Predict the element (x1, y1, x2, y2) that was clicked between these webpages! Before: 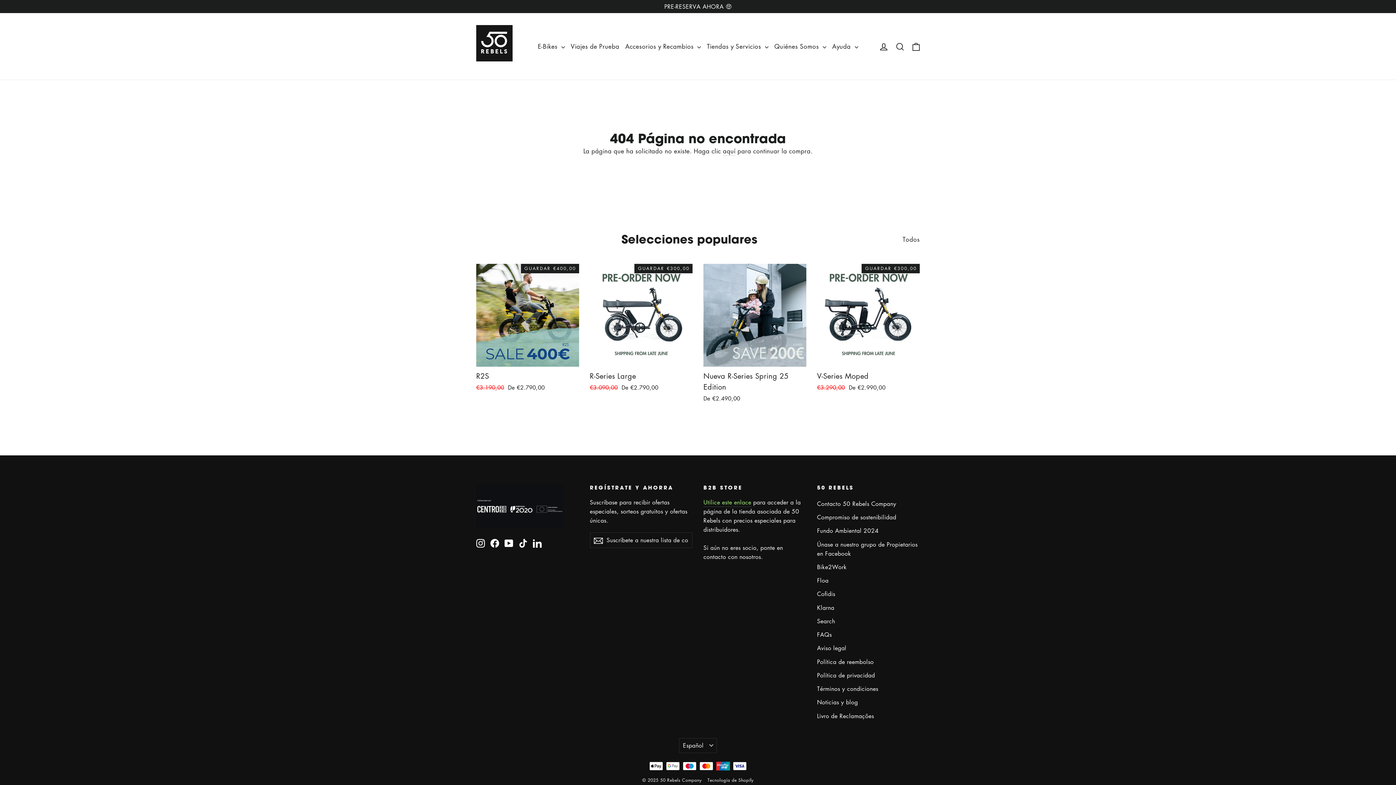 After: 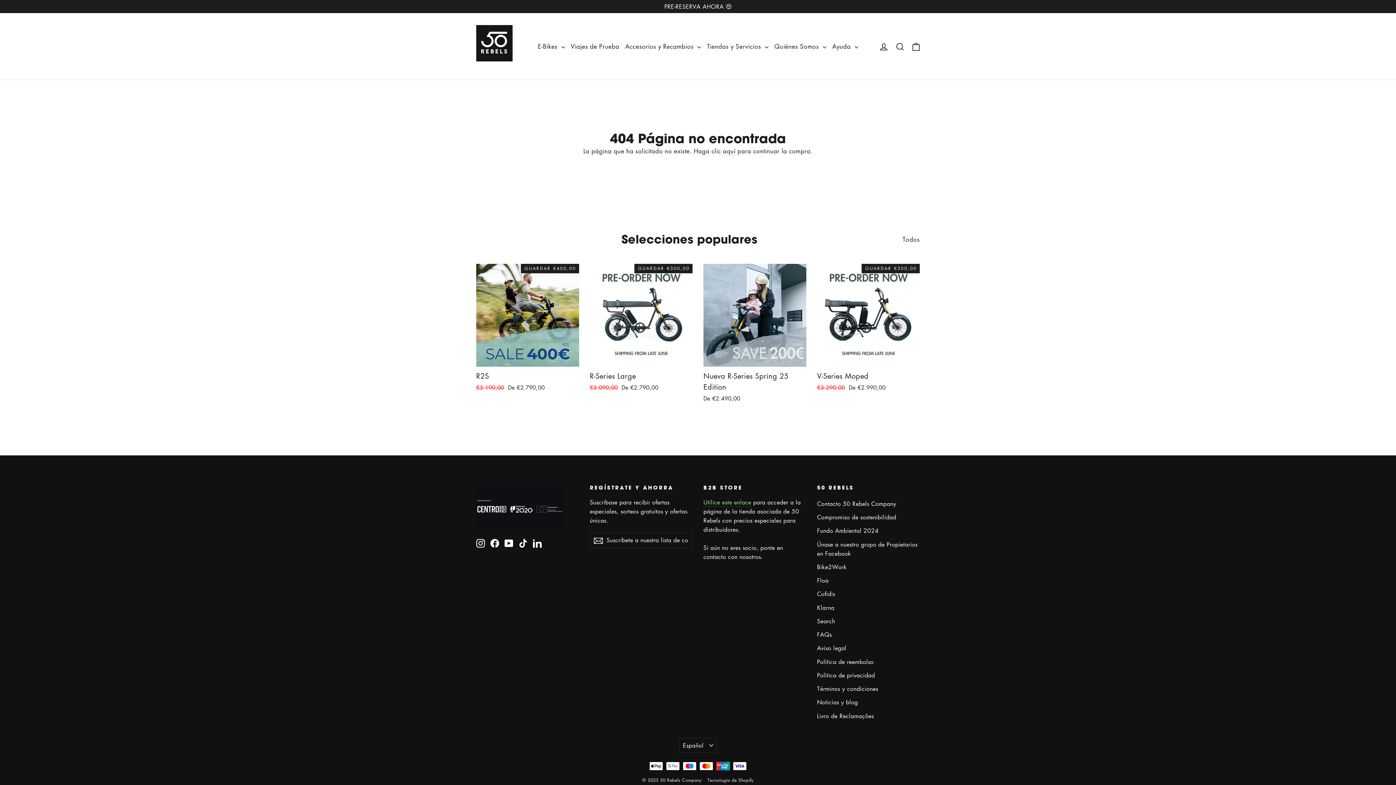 Action: label: TikTok bbox: (518, 537, 527, 548)